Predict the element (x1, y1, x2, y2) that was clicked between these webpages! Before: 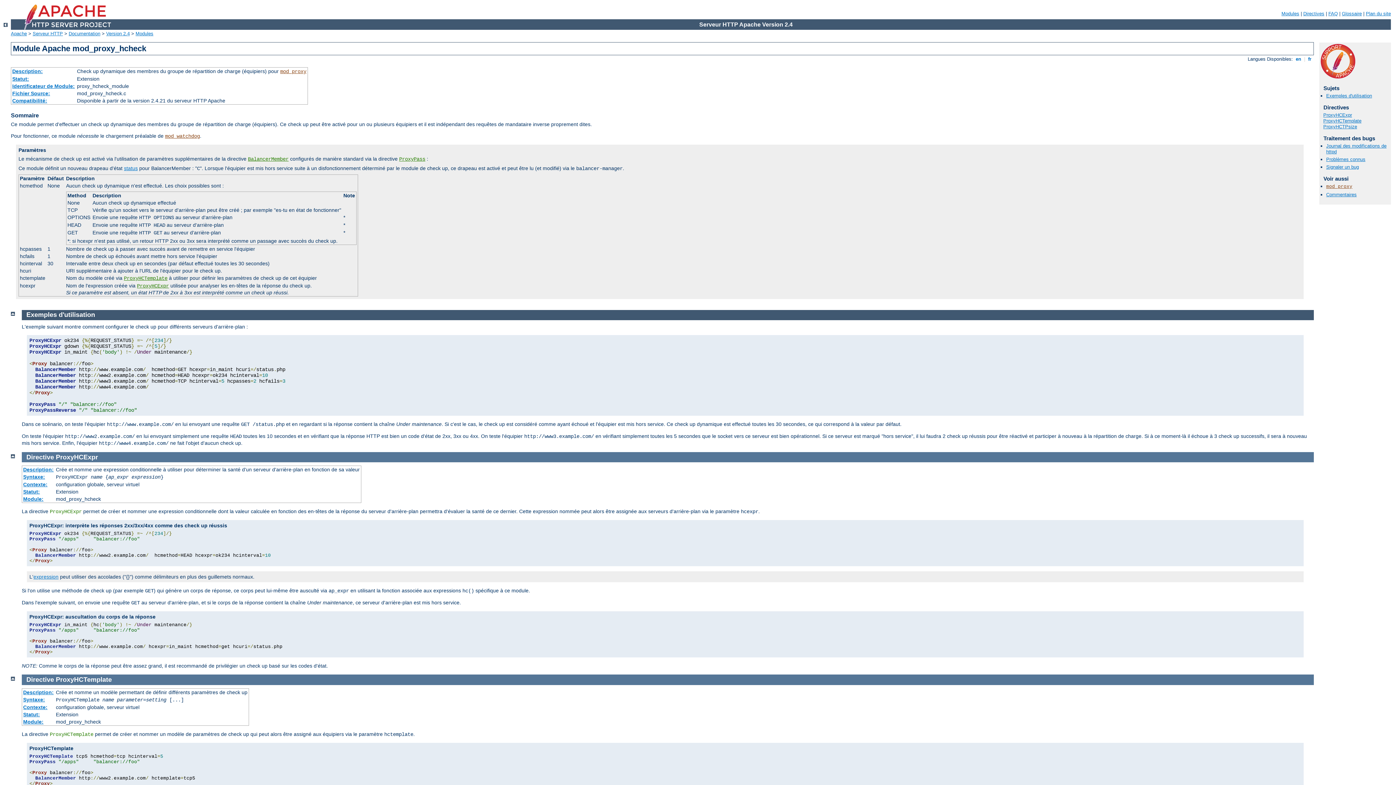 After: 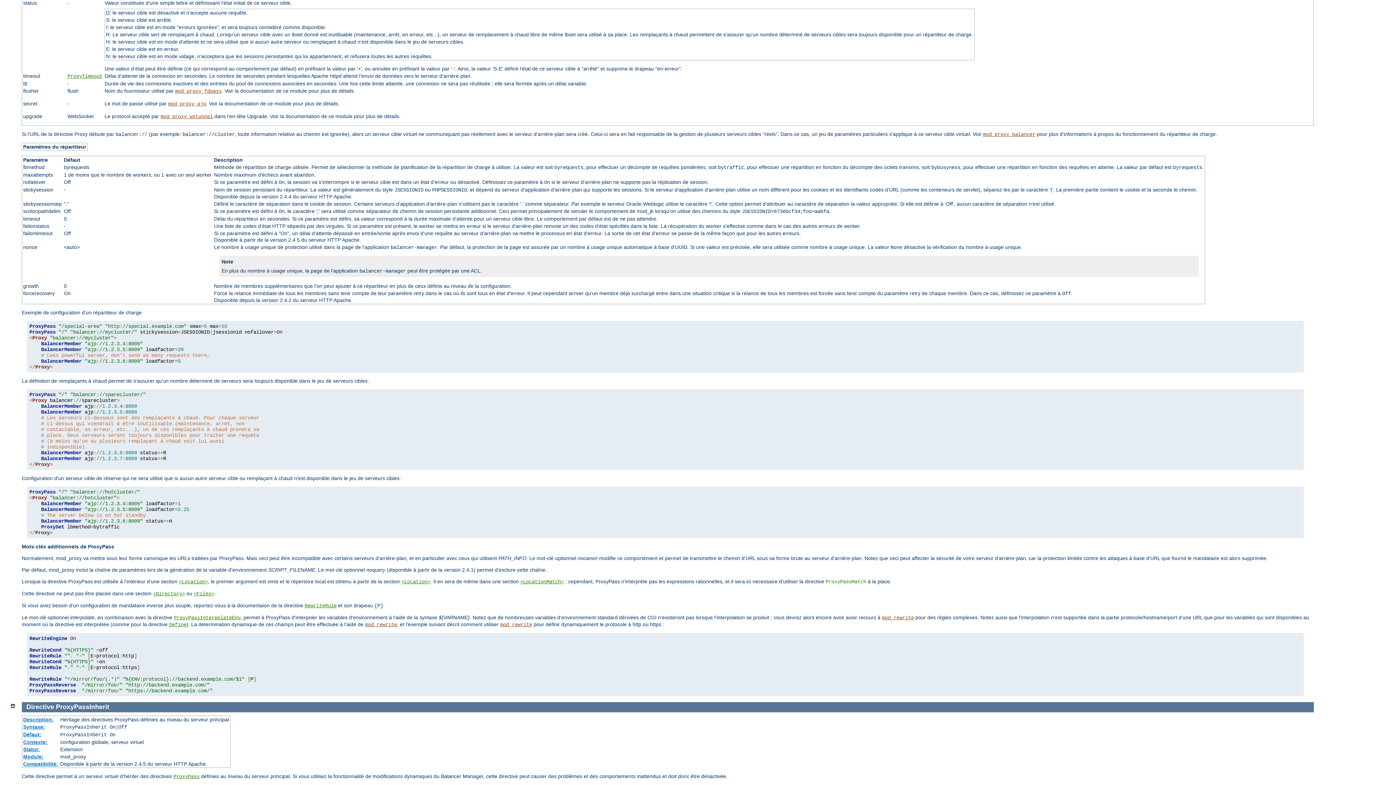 Action: bbox: (124, 165, 137, 171) label: status